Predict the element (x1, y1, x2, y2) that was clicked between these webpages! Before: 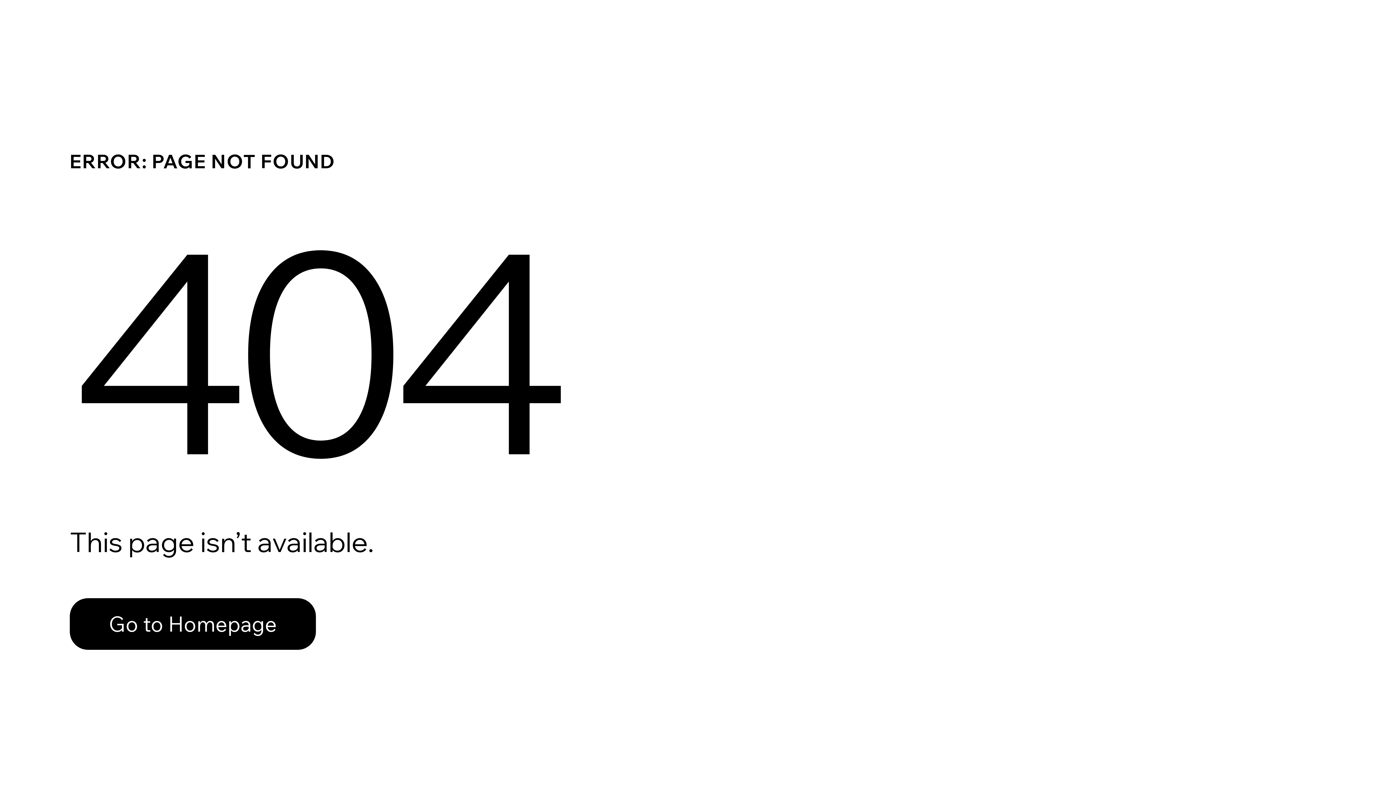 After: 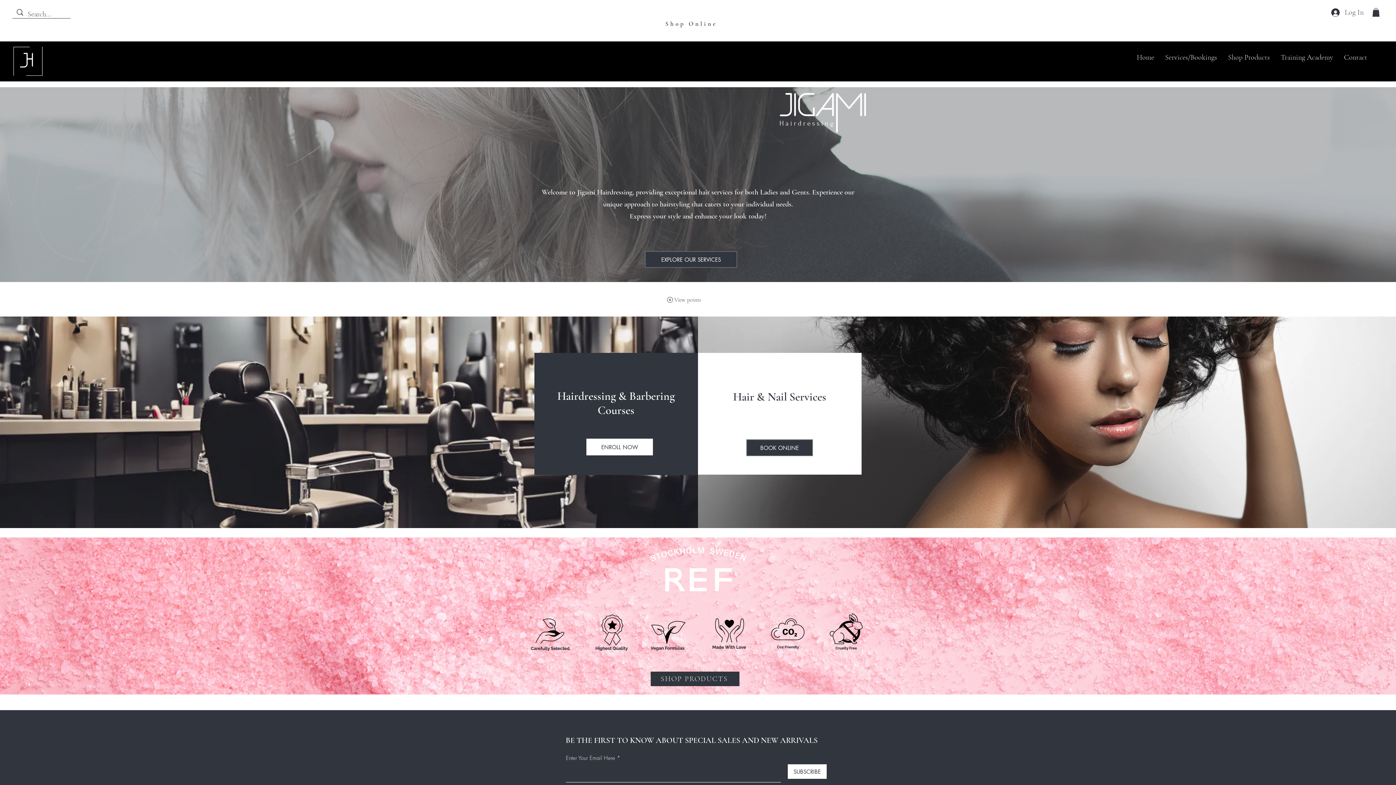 Action: label: Go to Homepage bbox: (69, 598, 316, 650)